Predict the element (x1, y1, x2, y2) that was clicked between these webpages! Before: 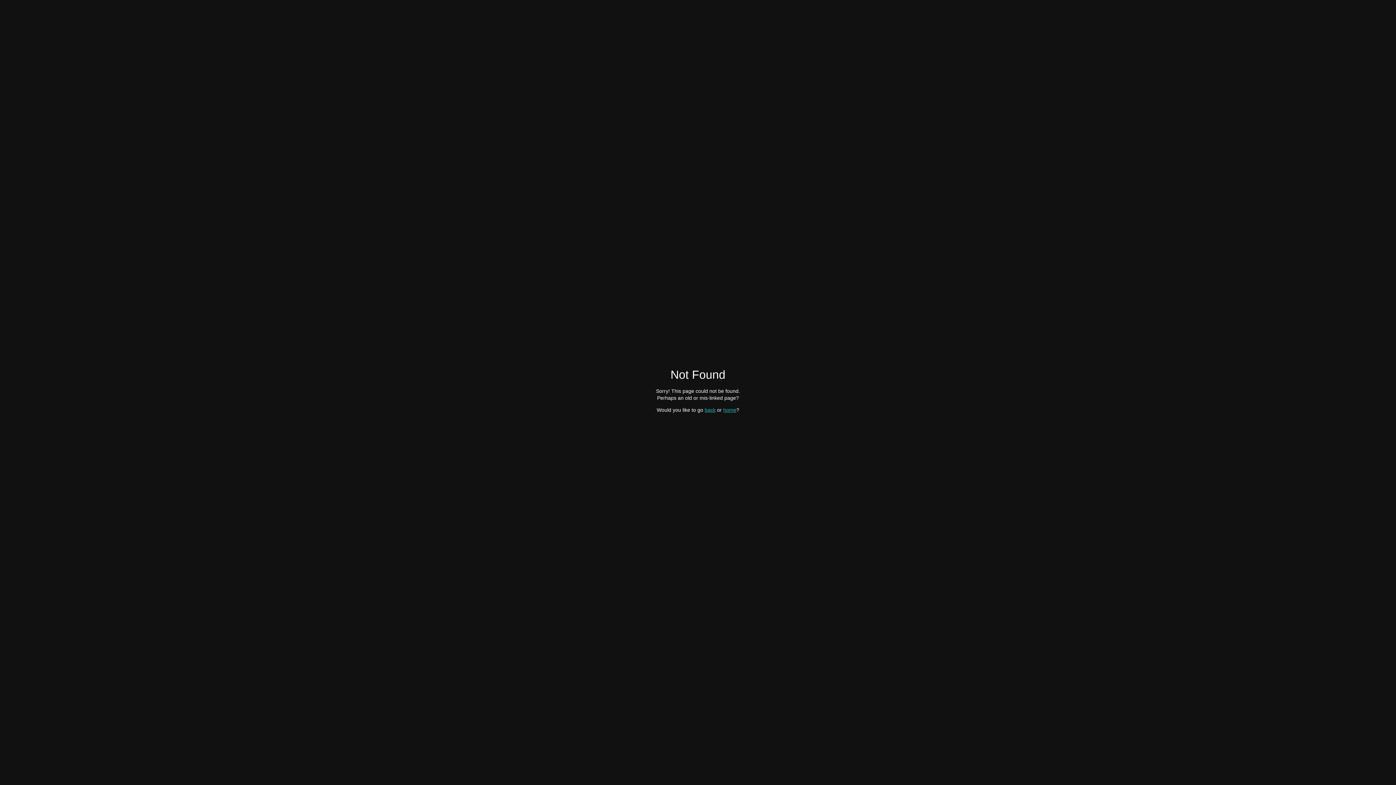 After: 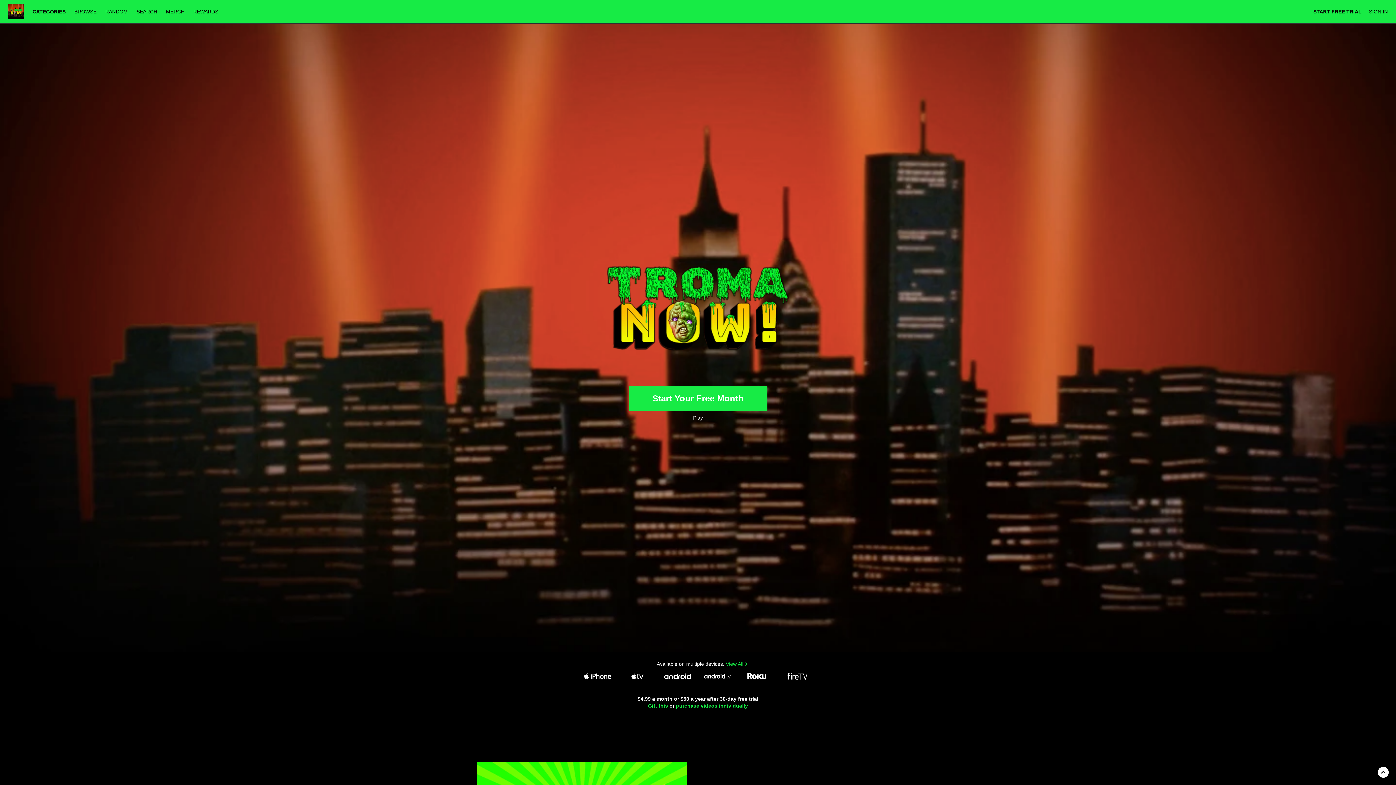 Action: label: home bbox: (723, 407, 736, 412)